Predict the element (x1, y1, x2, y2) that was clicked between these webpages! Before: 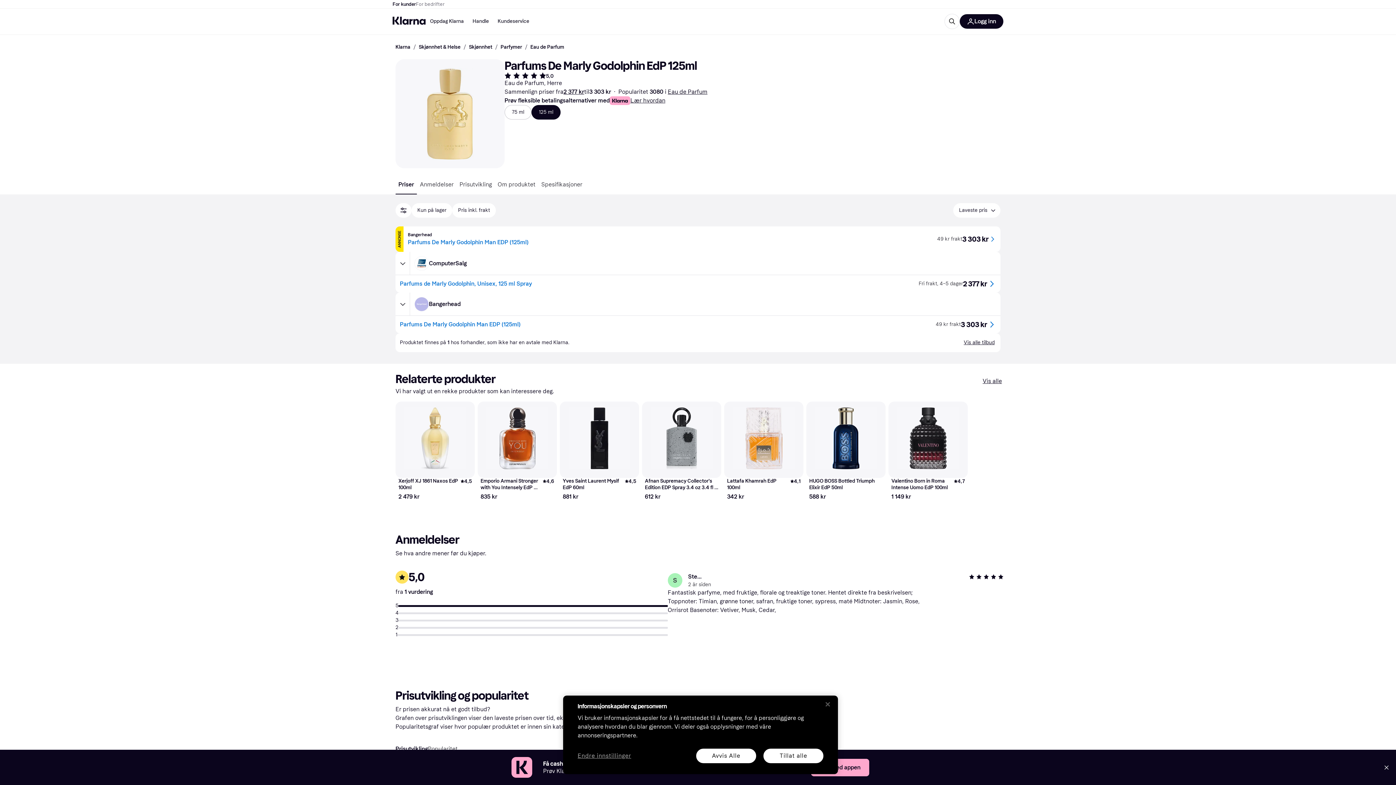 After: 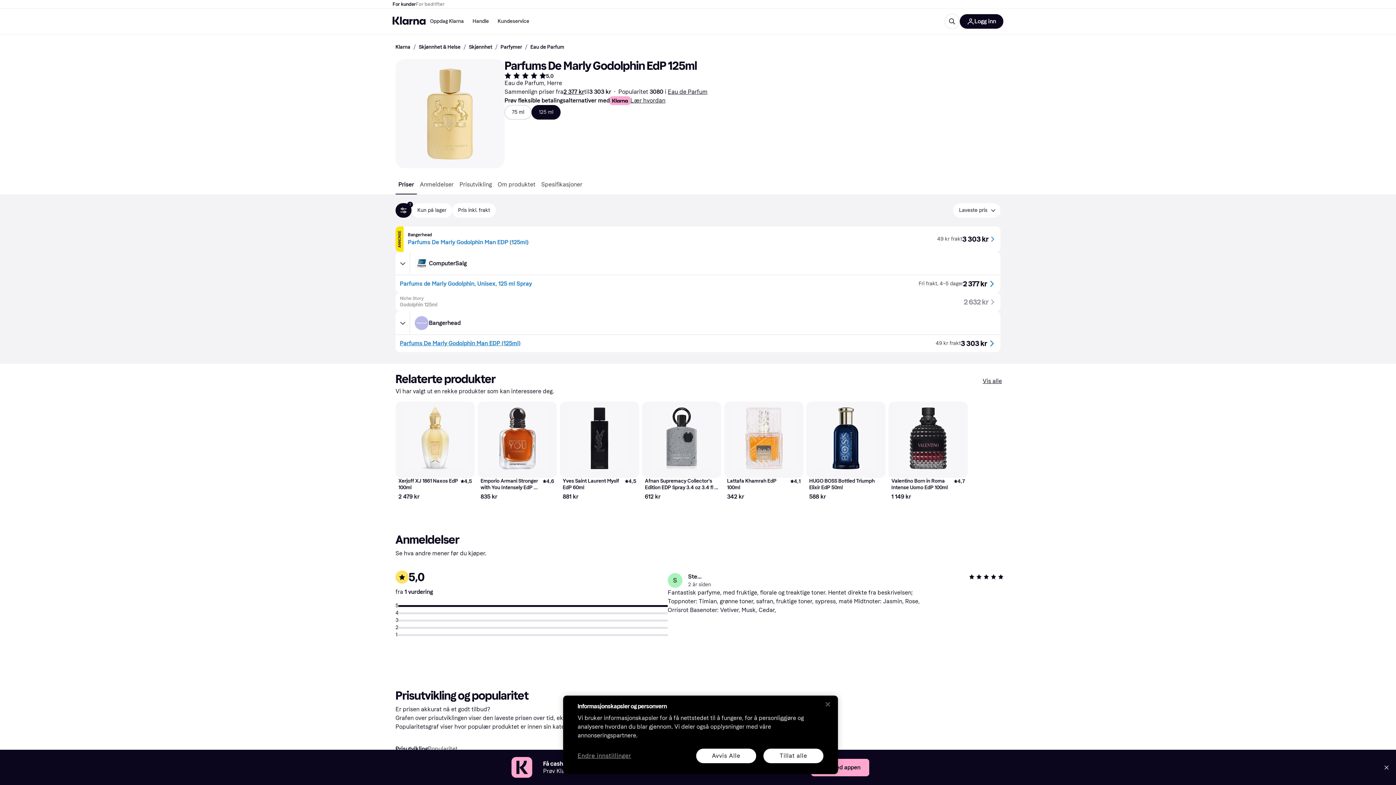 Action: bbox: (395, 333, 1000, 352) label: Produktet finnes på 1 hos forhandler, som ikke har en avtale med Klarna.

Vis alle tilbud